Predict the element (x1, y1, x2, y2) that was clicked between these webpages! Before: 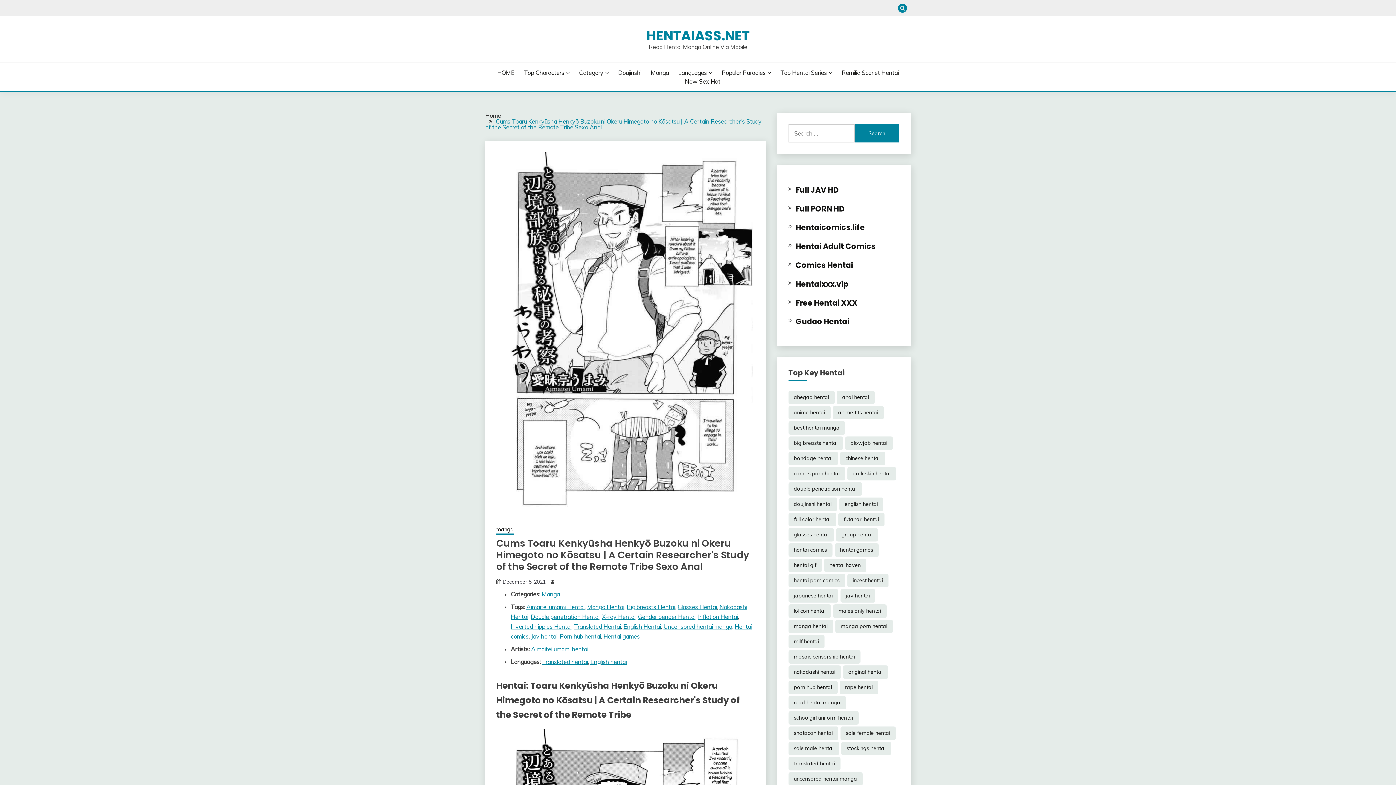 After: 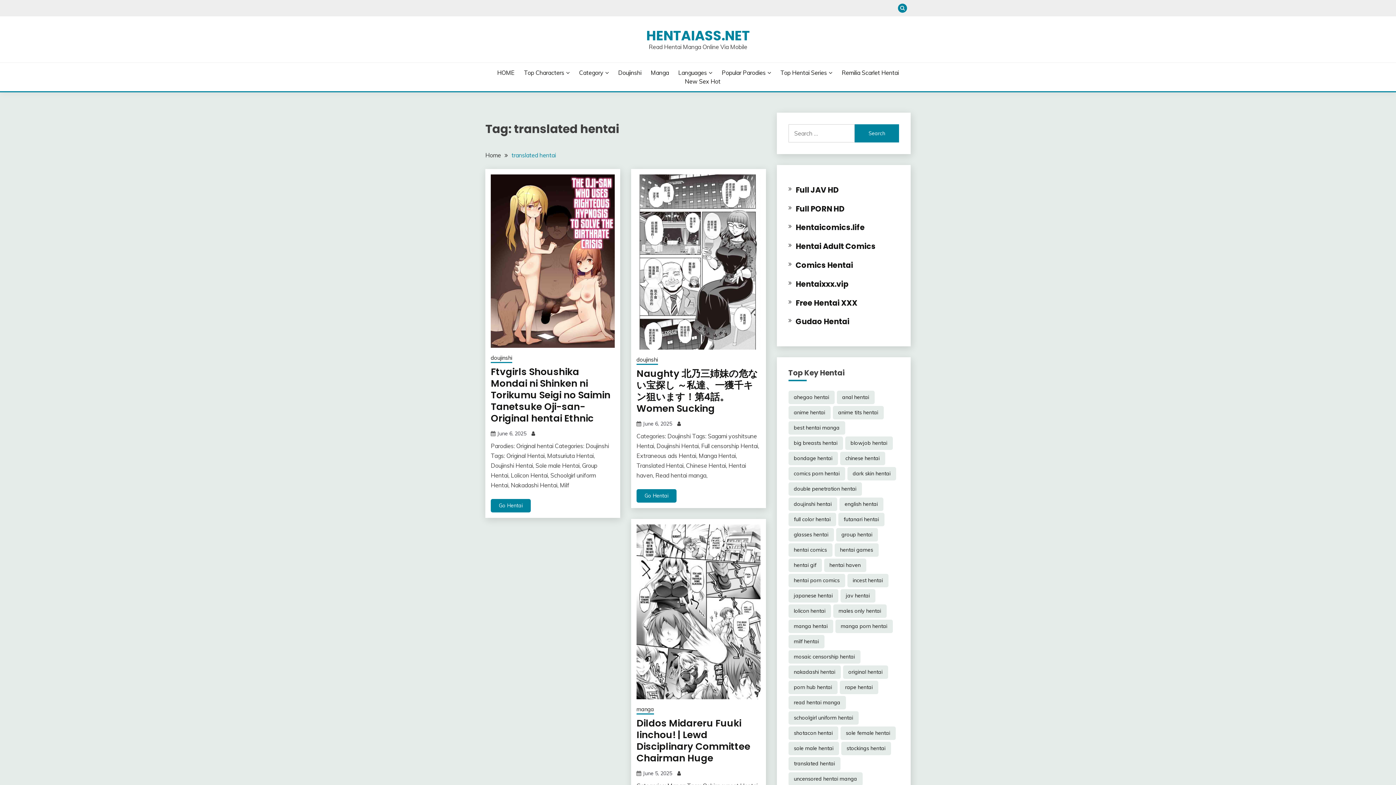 Action: label: Translated Hentai bbox: (574, 623, 621, 630)